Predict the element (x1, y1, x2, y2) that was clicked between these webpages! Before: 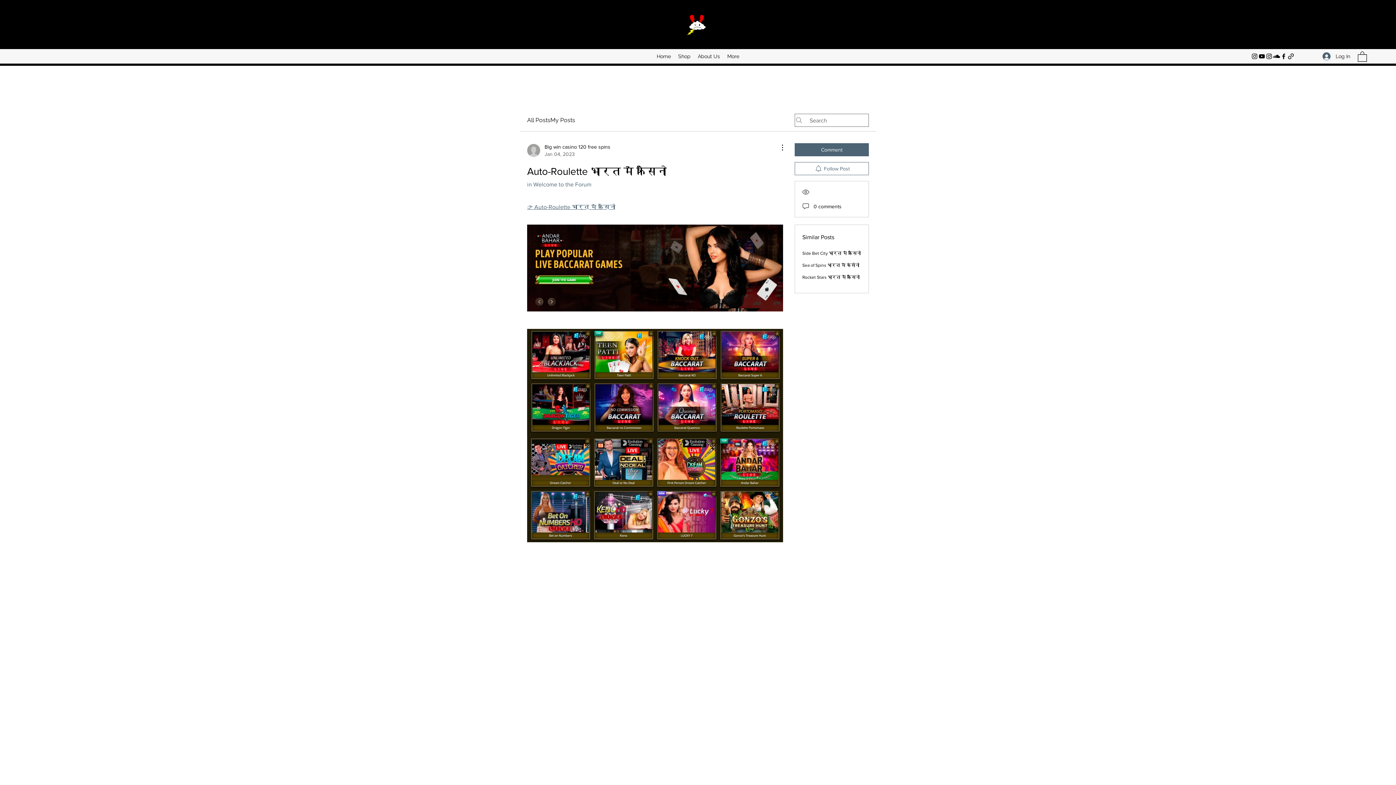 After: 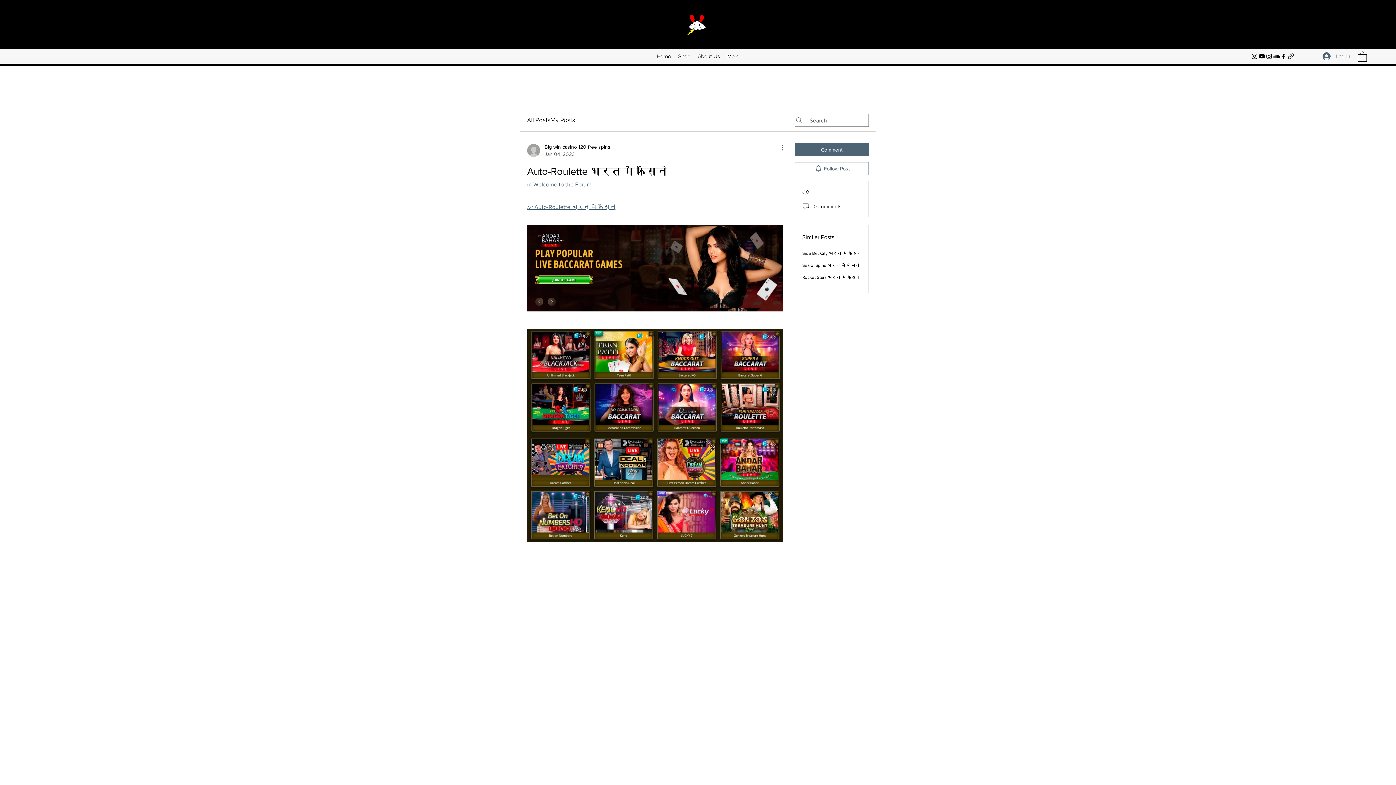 Action: bbox: (774, 143, 783, 152) label: More Actions